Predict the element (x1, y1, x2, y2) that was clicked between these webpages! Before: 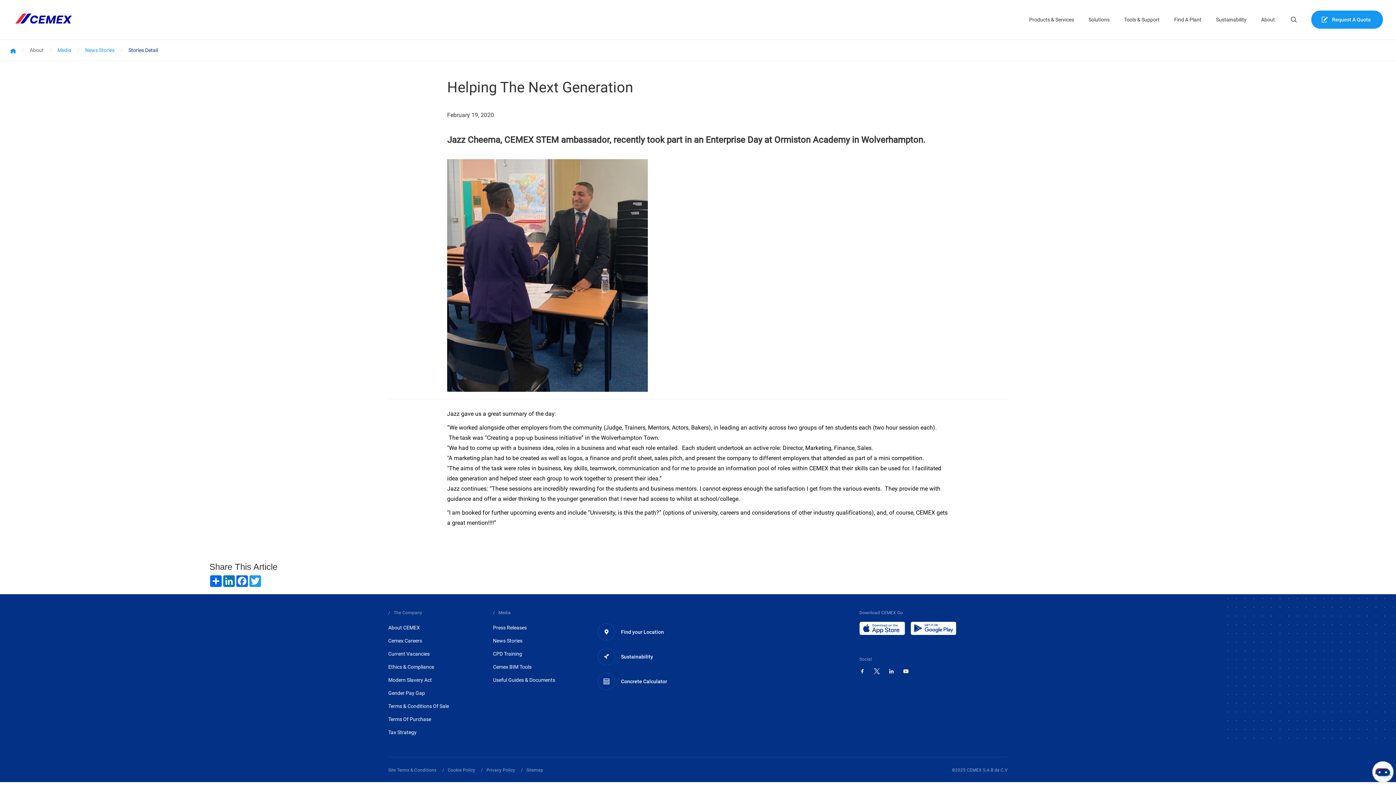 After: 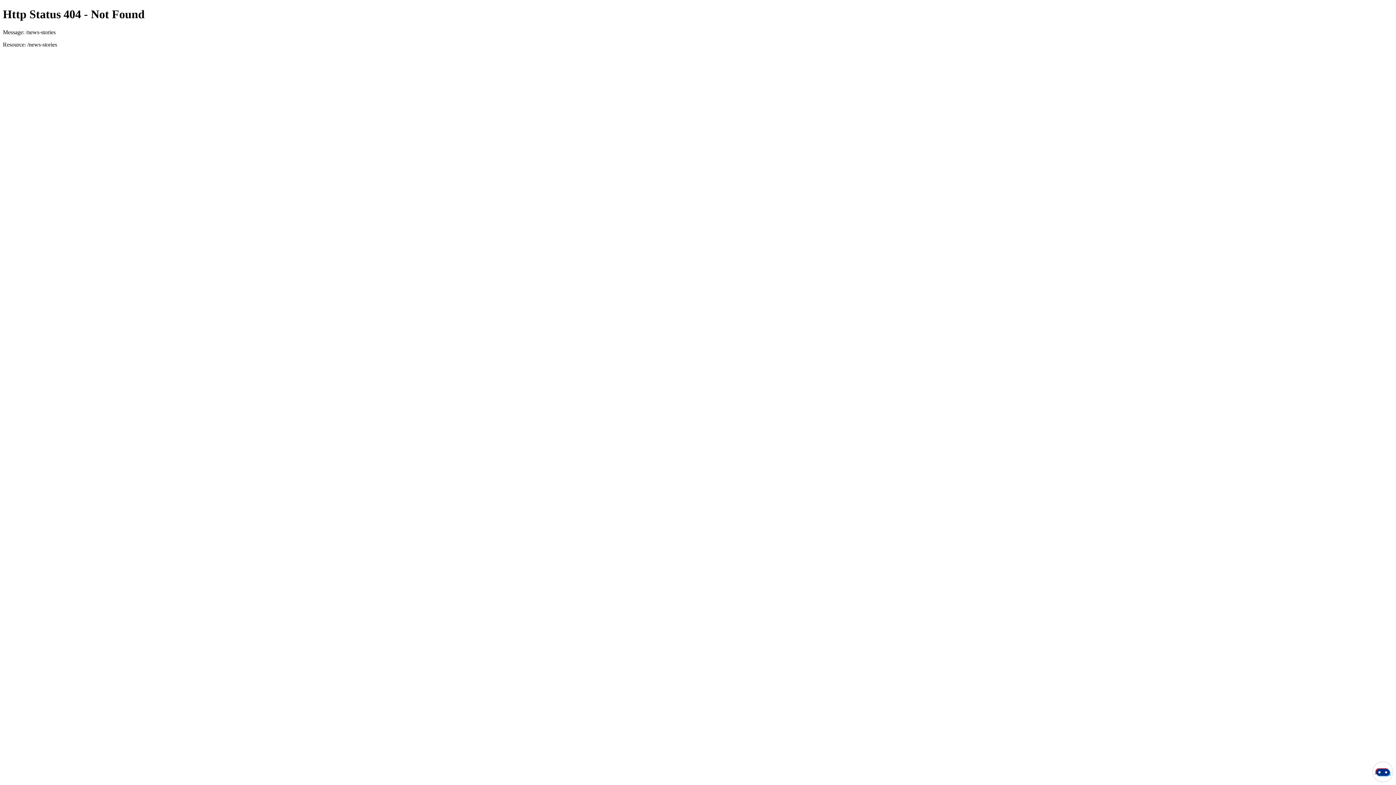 Action: bbox: (71, 47, 114, 53) label: News Stories